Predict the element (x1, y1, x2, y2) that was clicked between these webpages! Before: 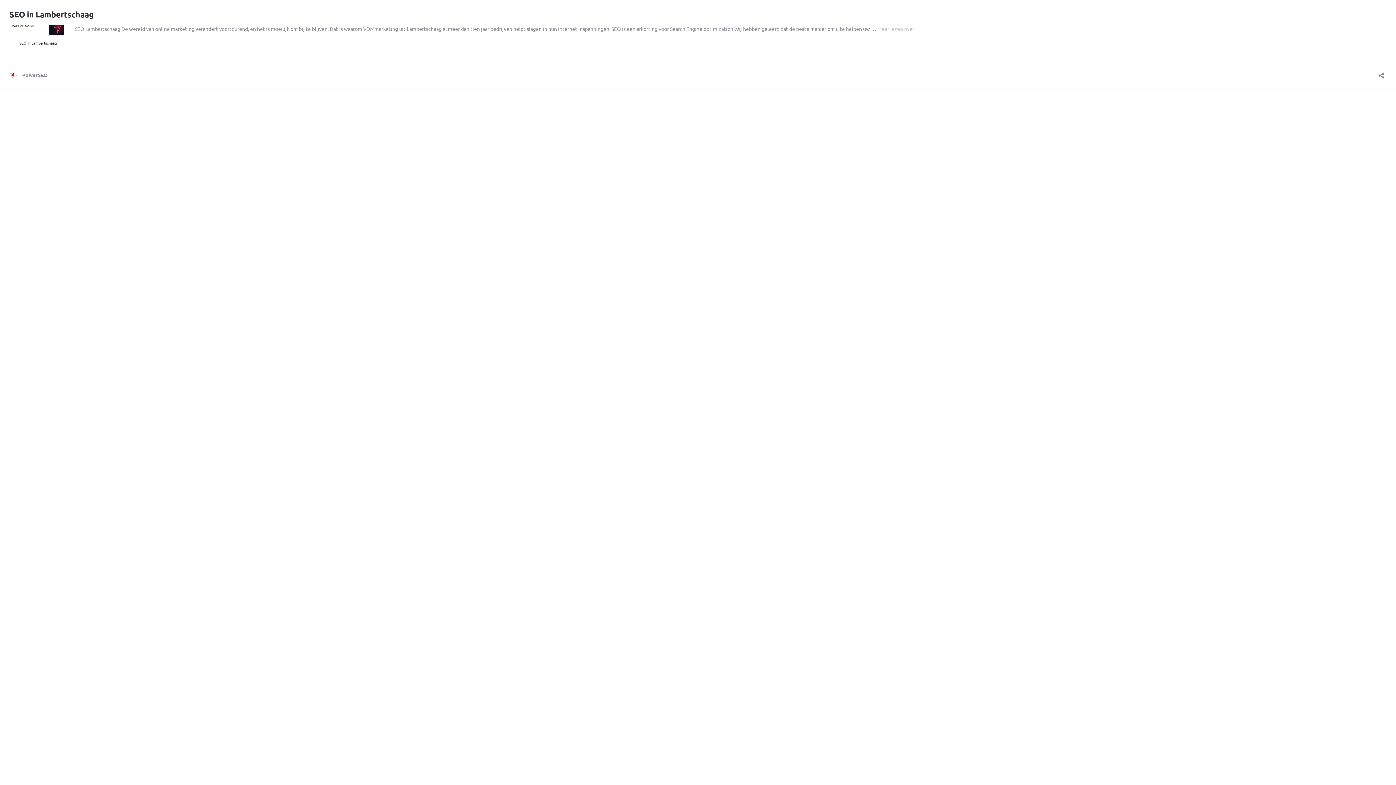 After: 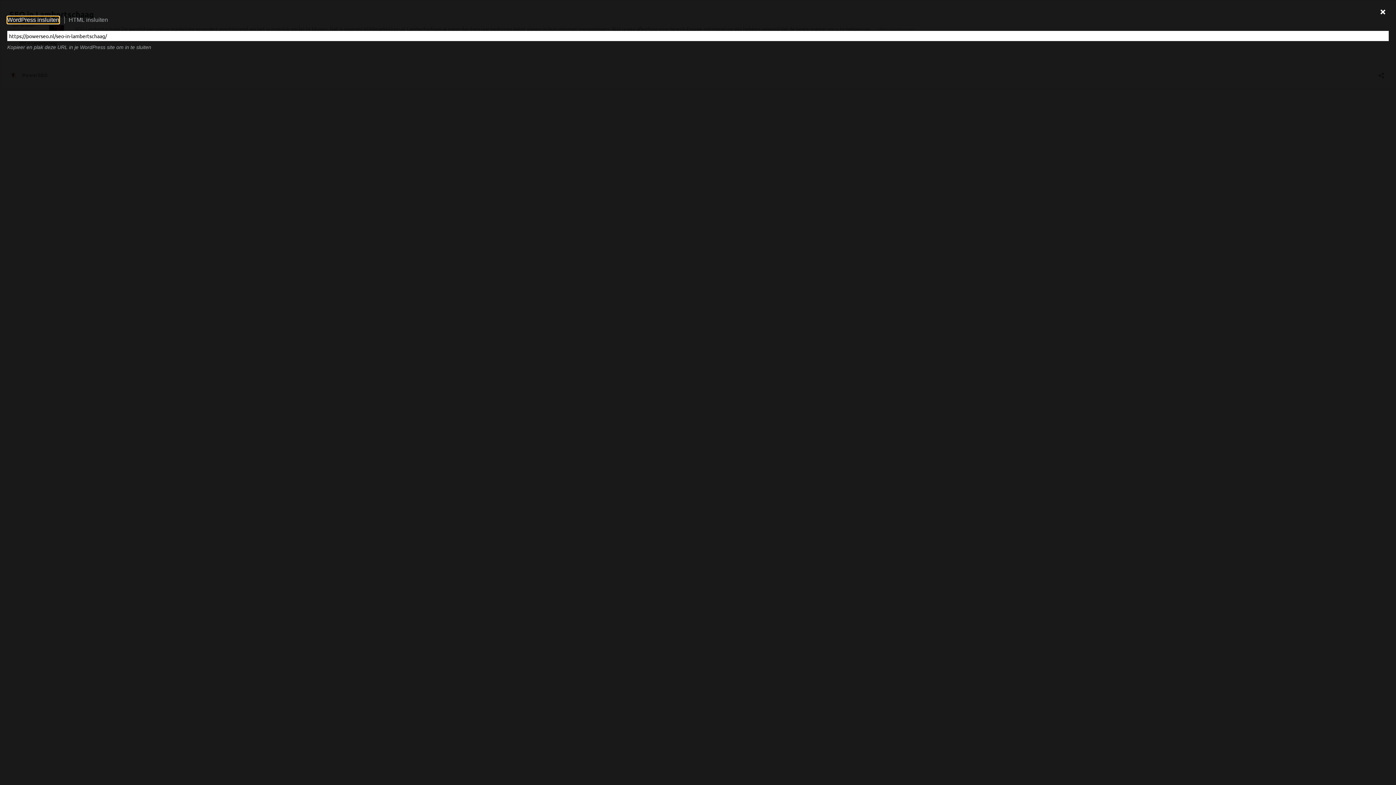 Action: bbox: (1376, 67, 1386, 78) label: Delen dialoogvenster openen